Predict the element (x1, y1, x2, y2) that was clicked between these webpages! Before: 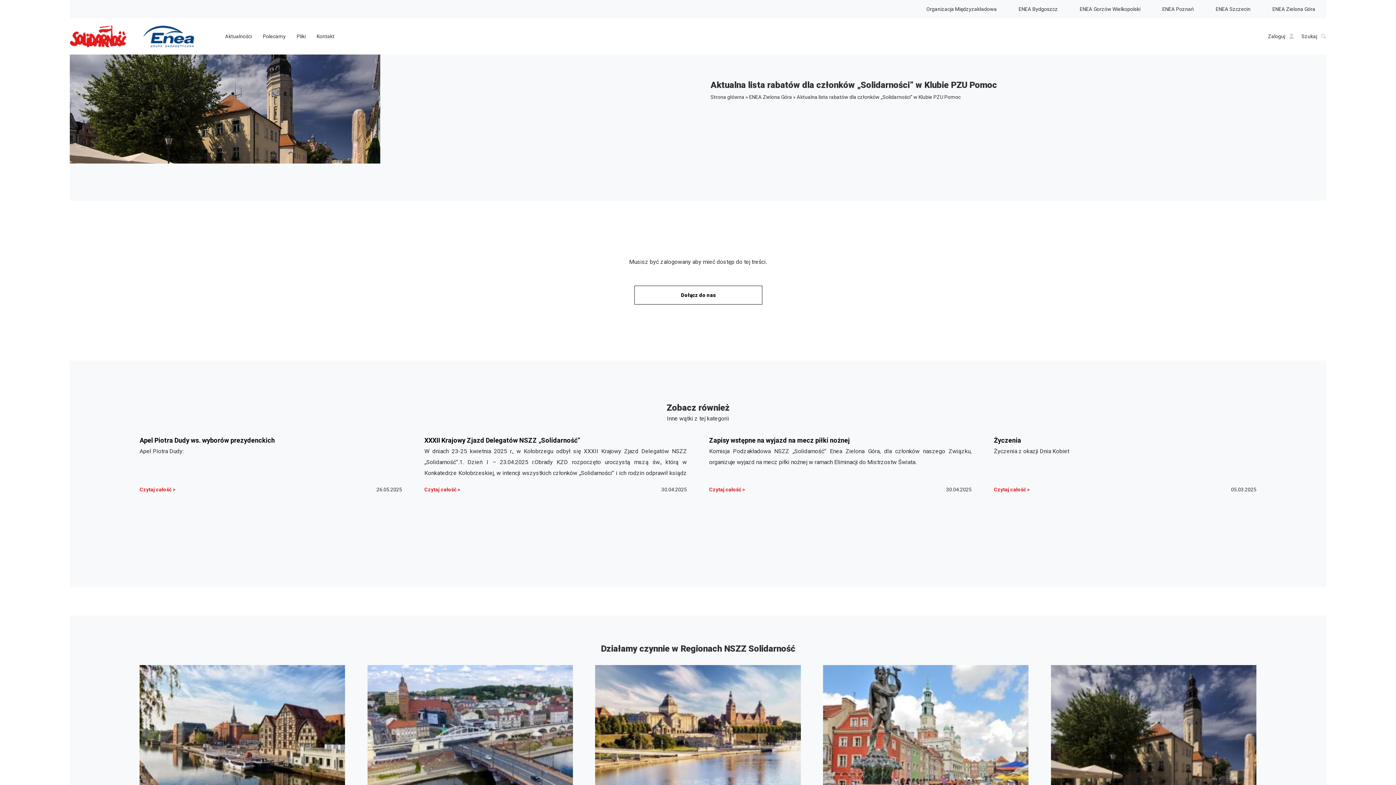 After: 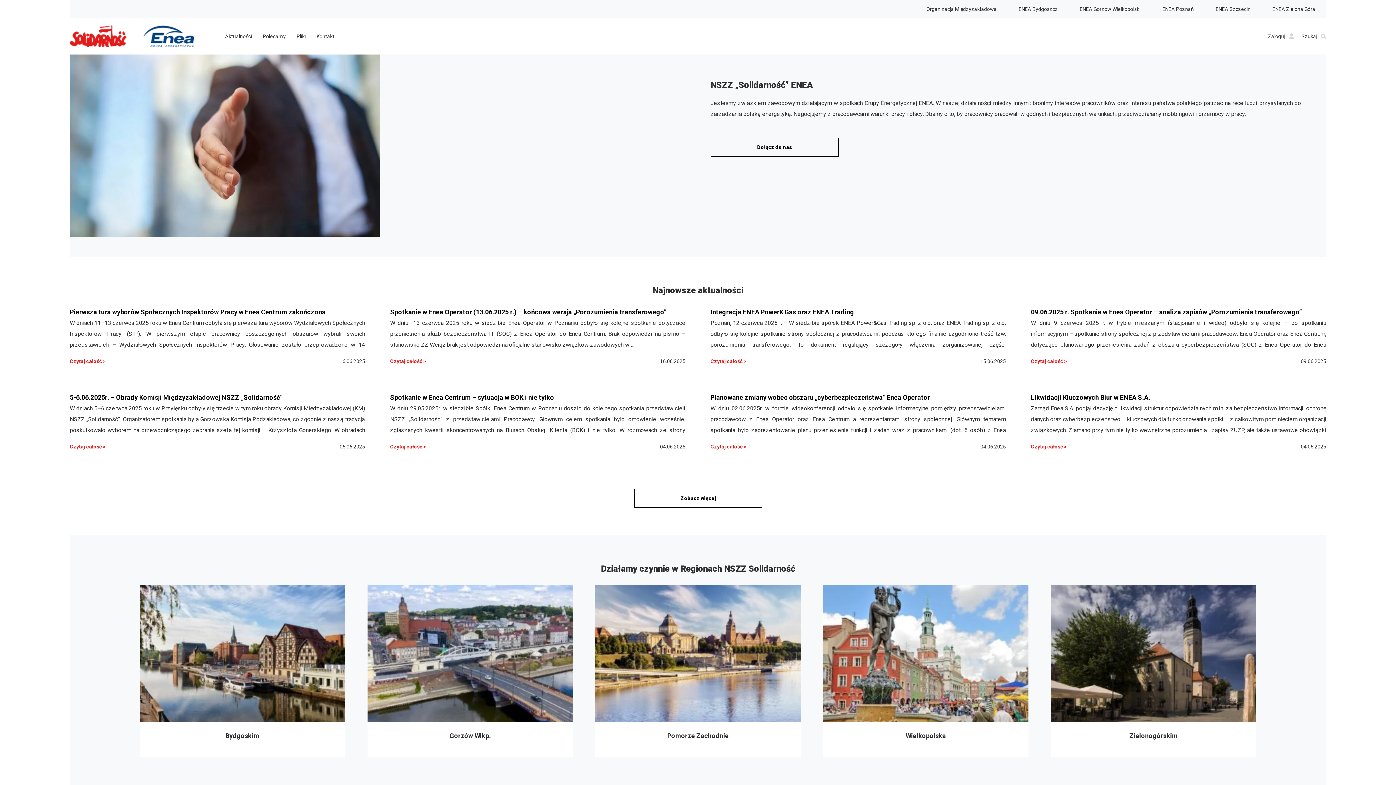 Action: label: Strona główna bbox: (710, 94, 744, 100)